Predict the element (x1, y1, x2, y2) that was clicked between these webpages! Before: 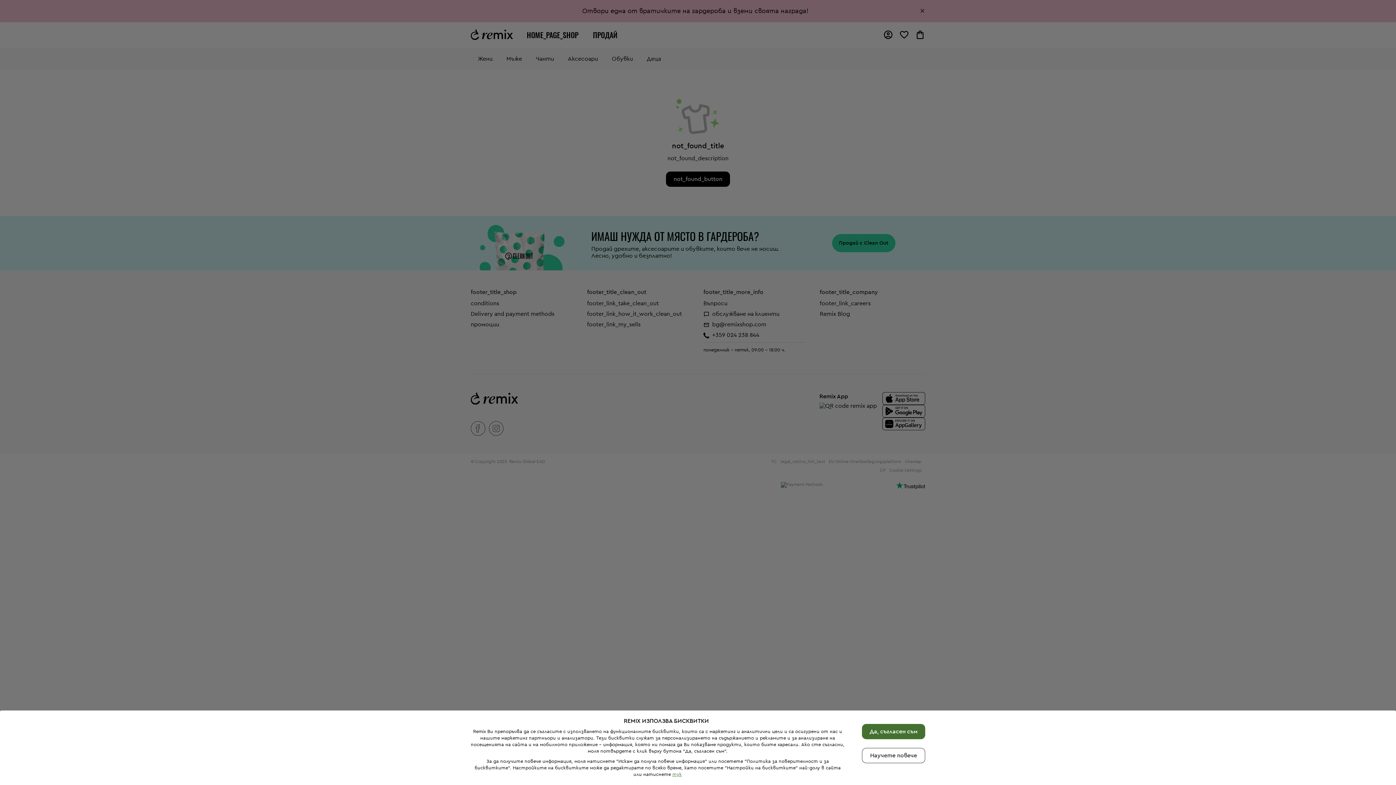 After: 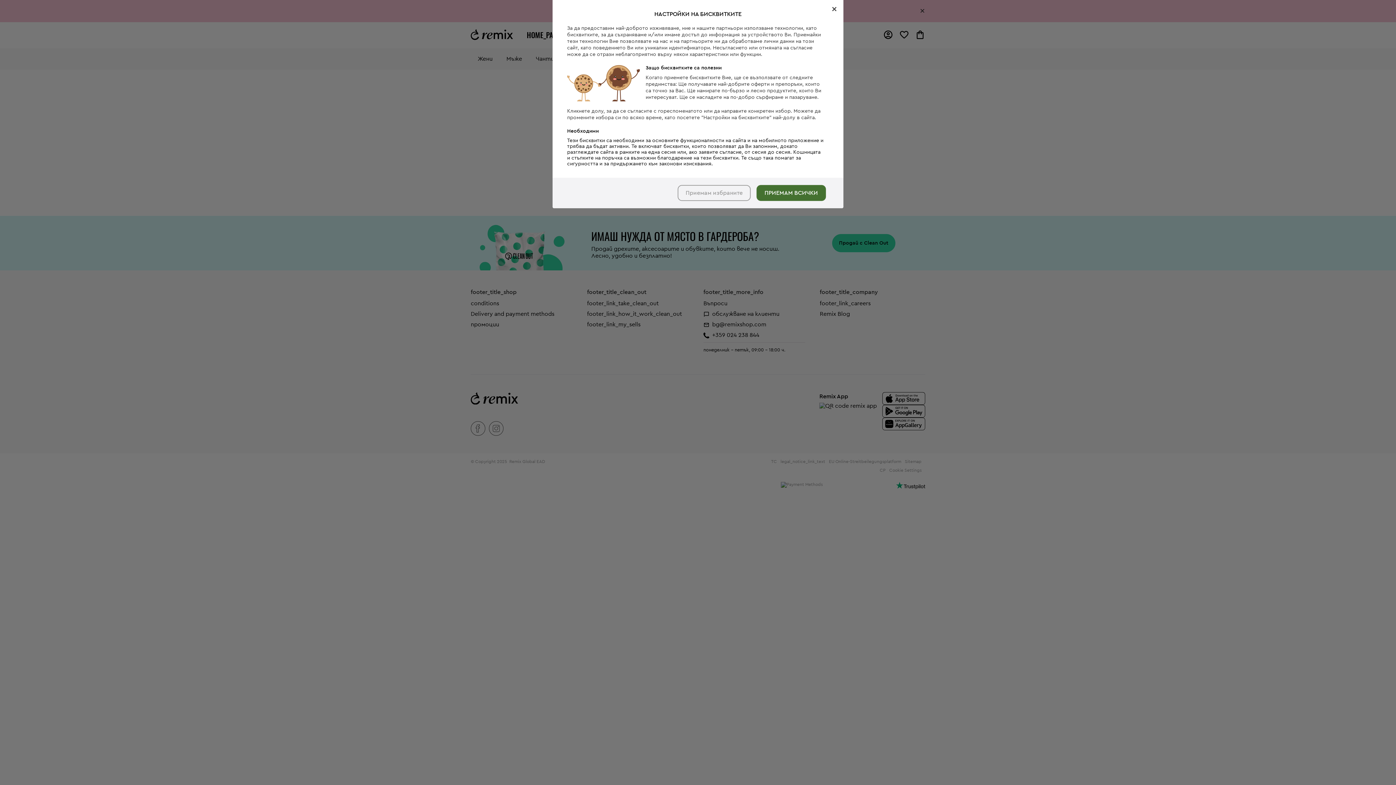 Action: bbox: (862, 748, 925, 763) label: Научете повече